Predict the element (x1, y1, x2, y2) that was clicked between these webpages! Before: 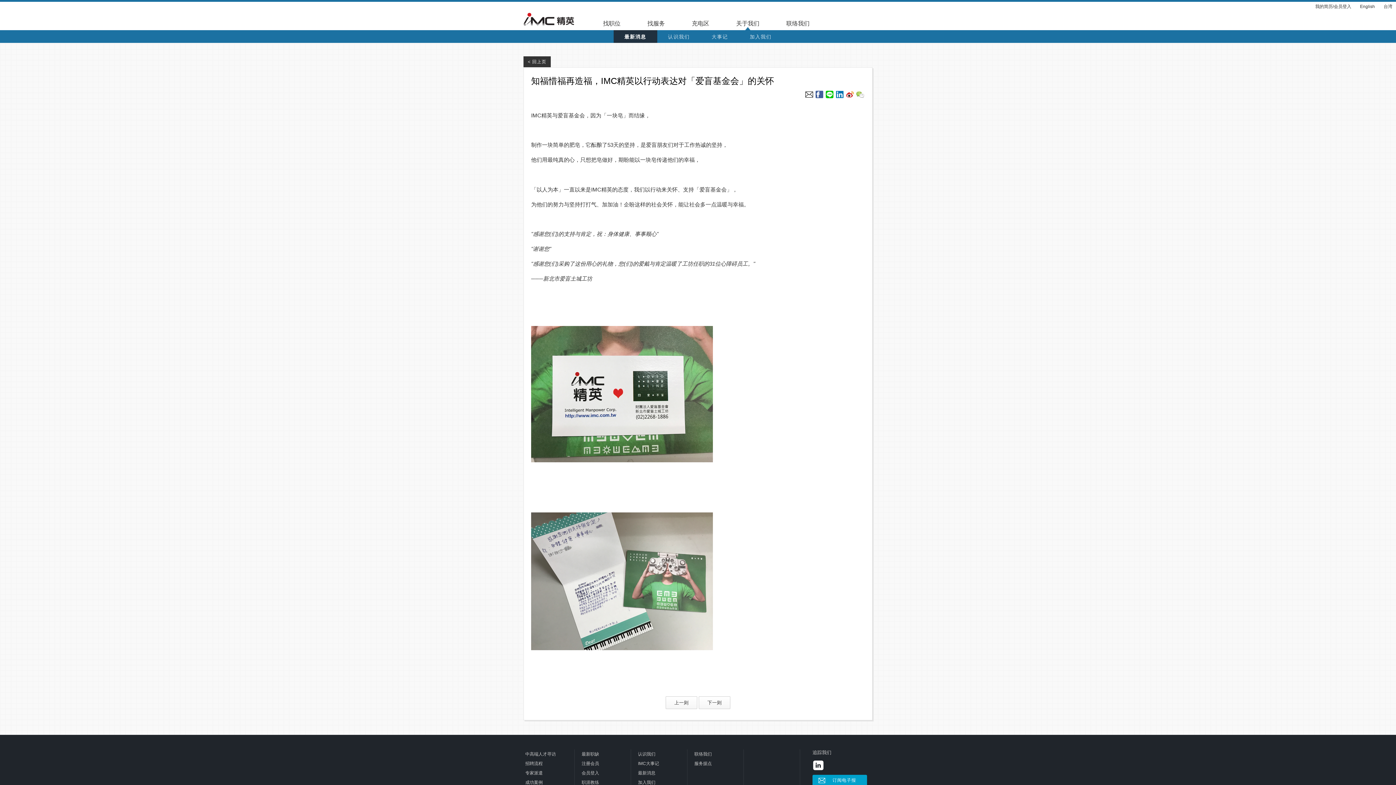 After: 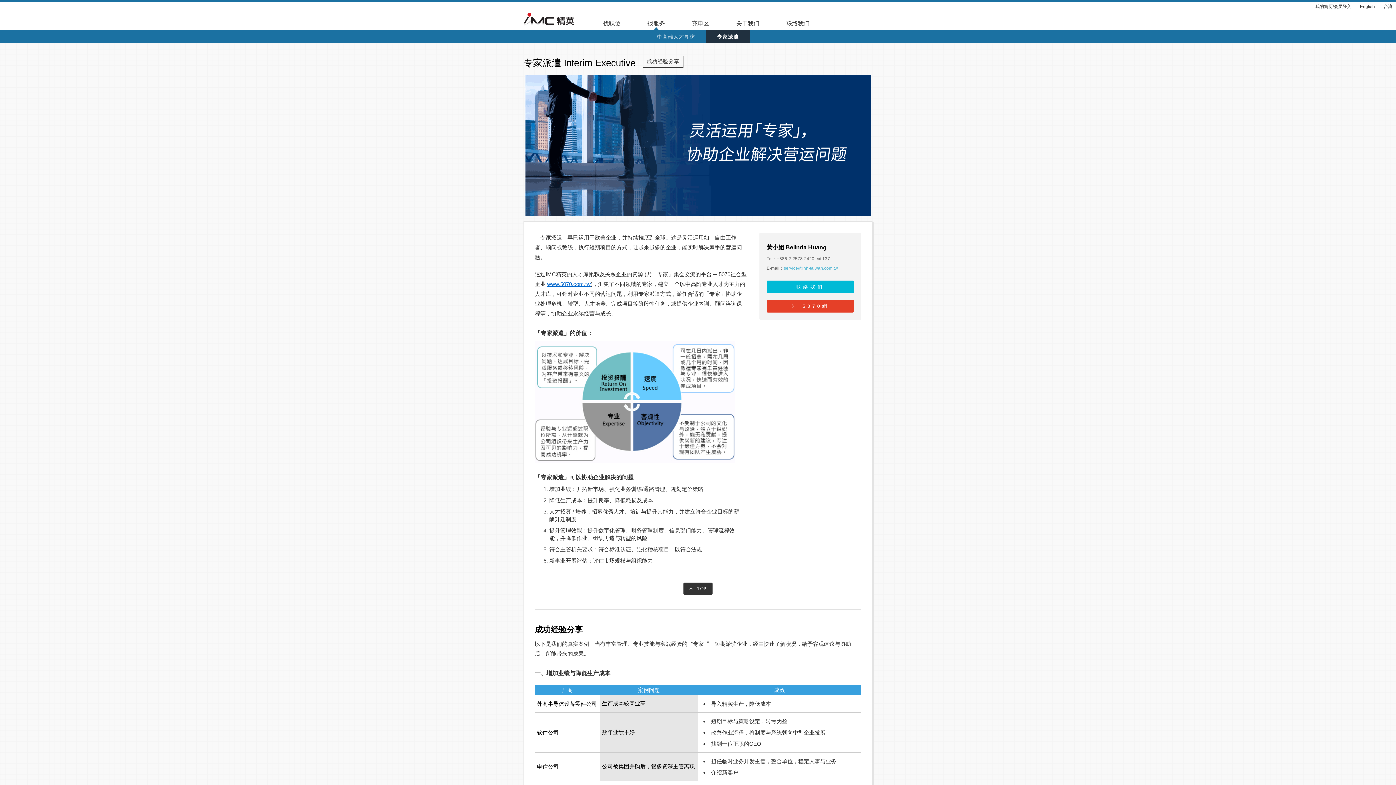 Action: bbox: (523, 768, 578, 778) label: 专家派遣